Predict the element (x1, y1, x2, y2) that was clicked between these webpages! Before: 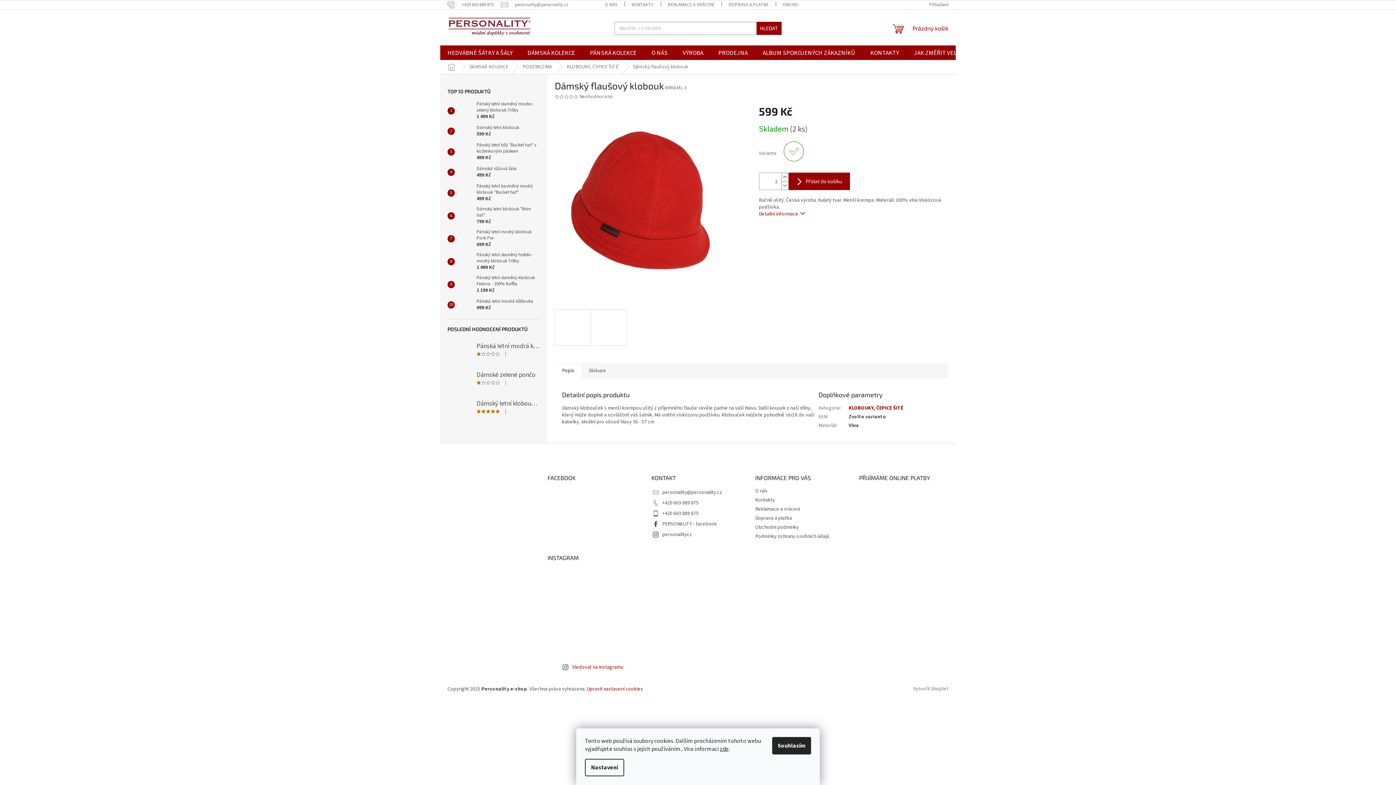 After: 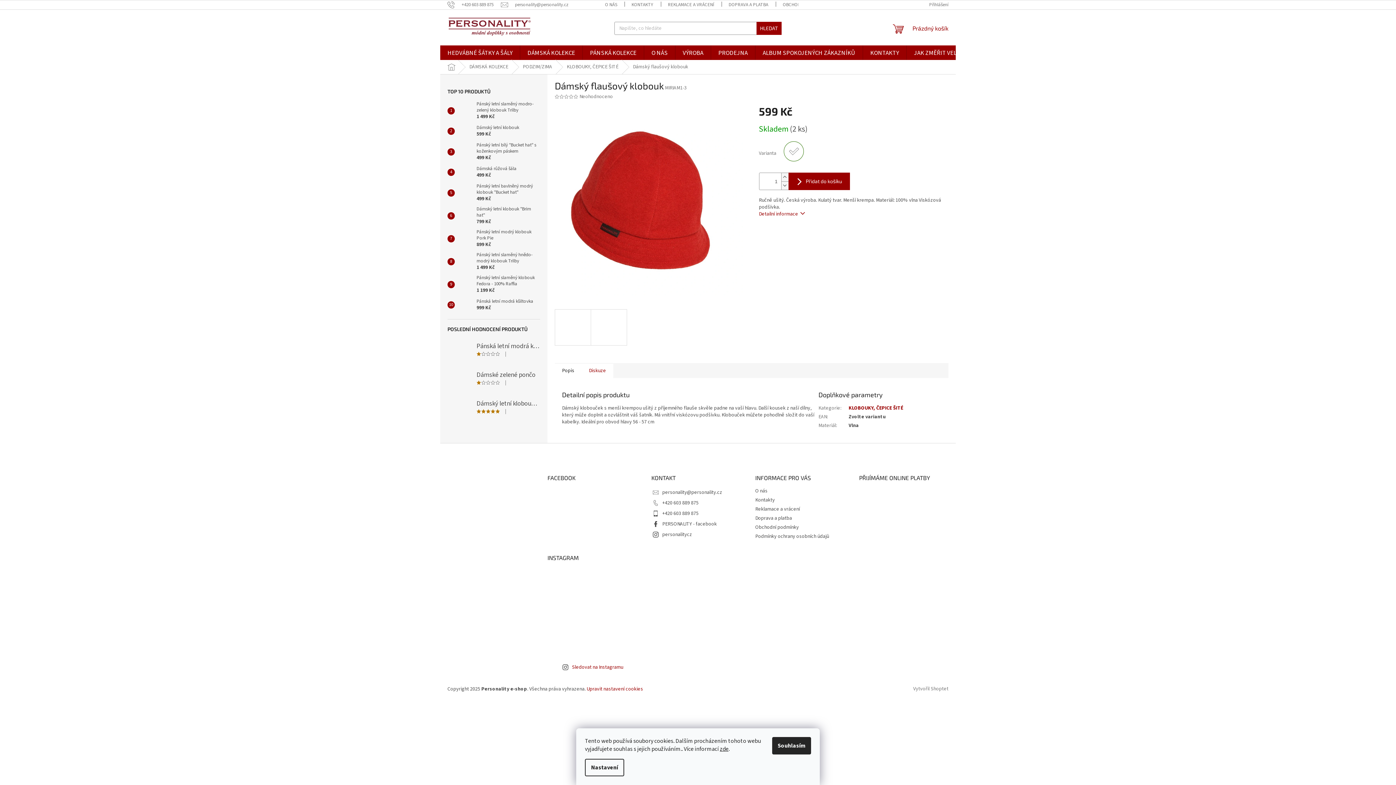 Action: bbox: (581, 363, 613, 378) label: Diskuze